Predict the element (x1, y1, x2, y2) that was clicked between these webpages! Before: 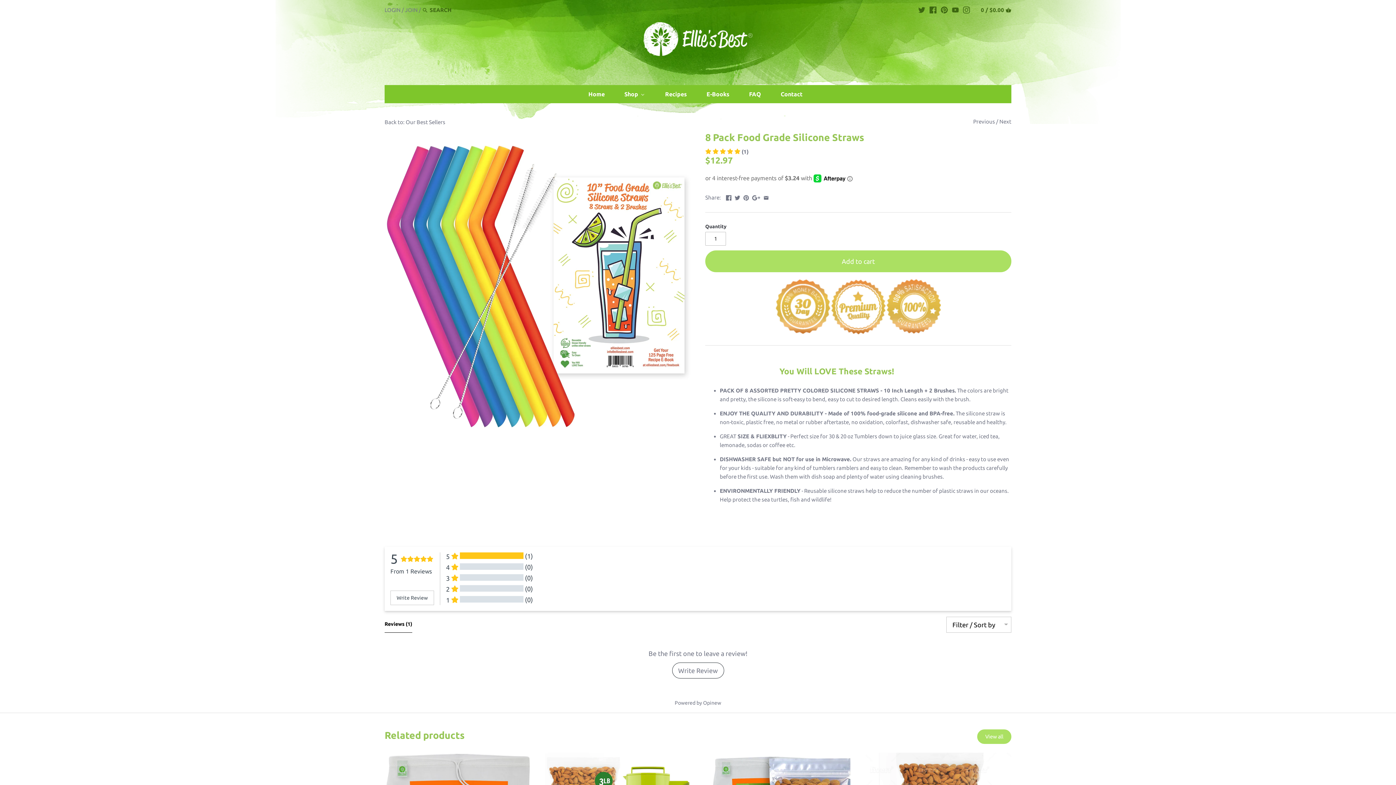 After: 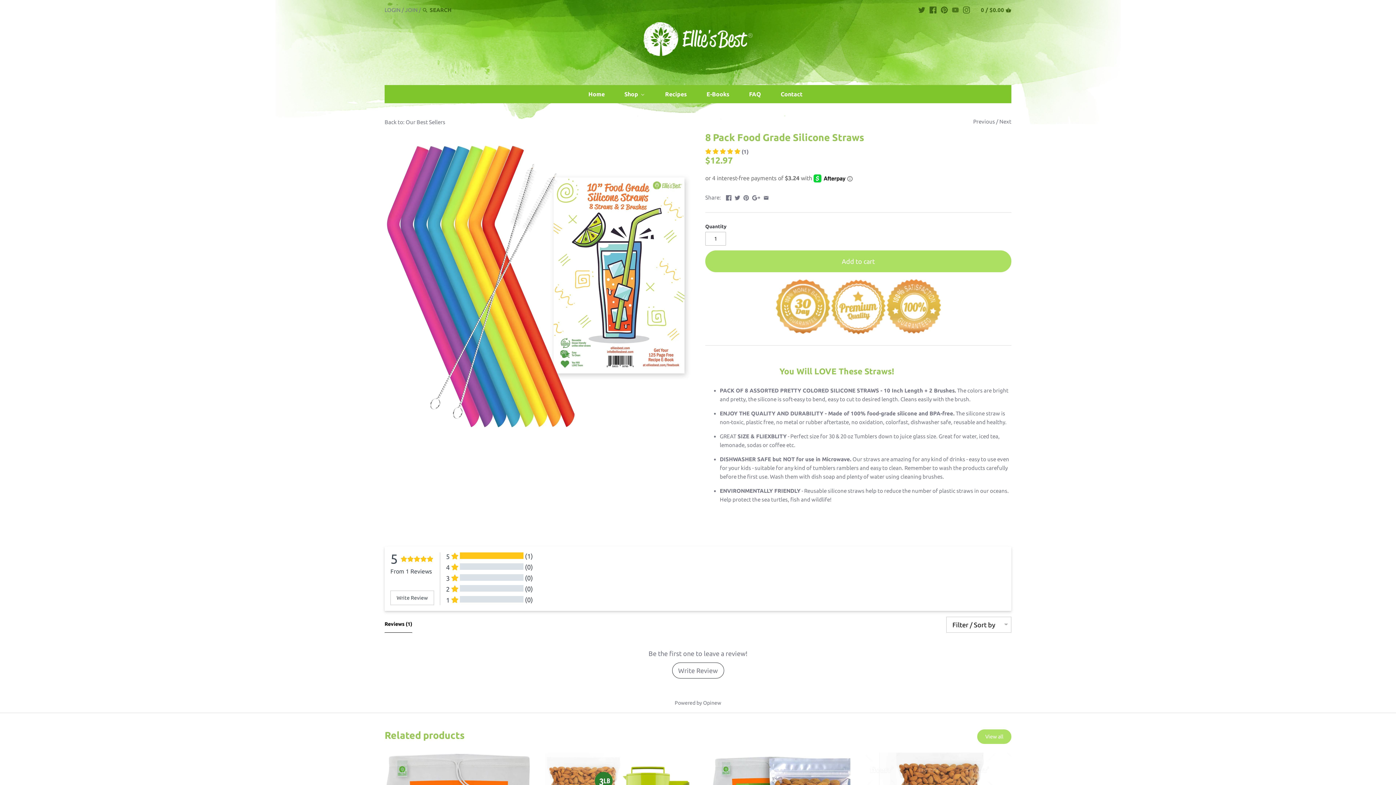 Action: bbox: (952, 2, 959, 16)